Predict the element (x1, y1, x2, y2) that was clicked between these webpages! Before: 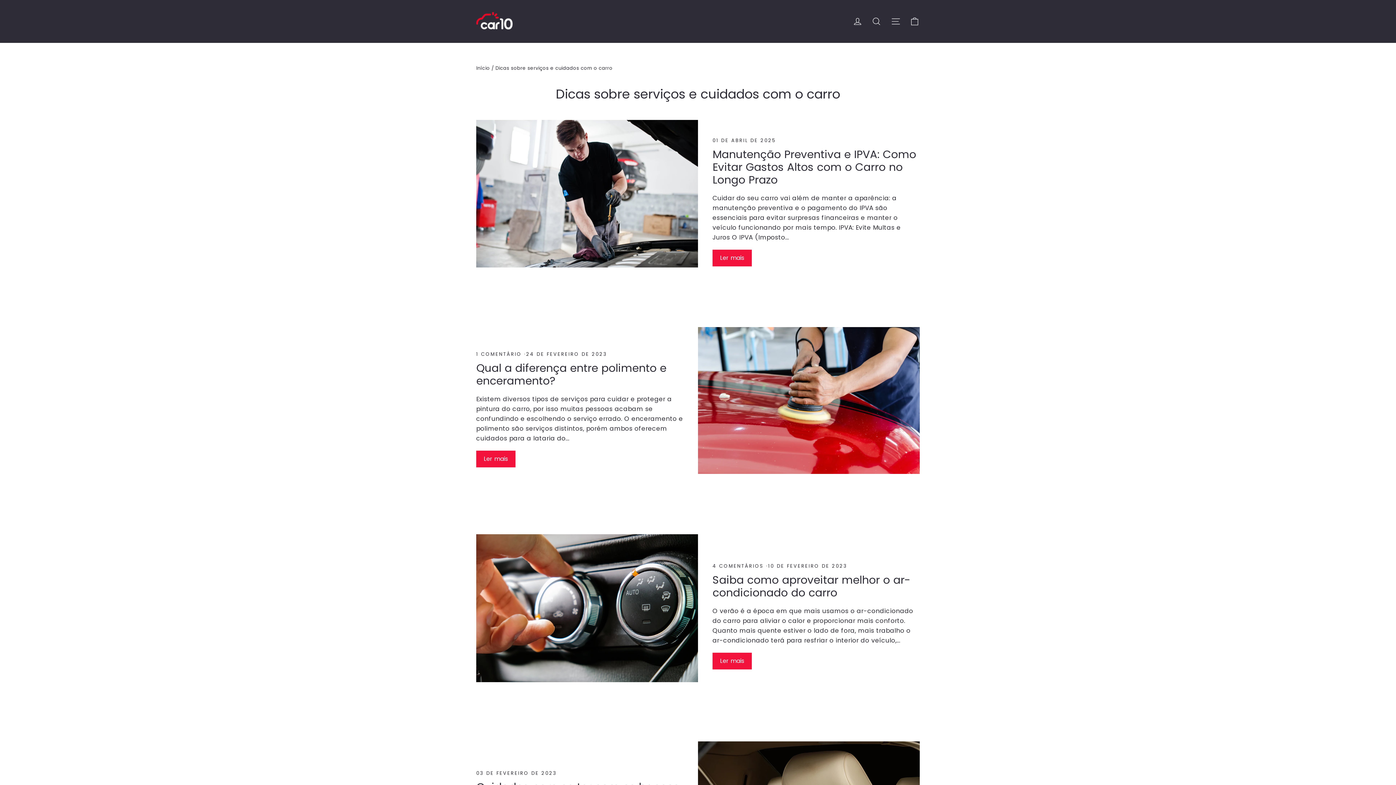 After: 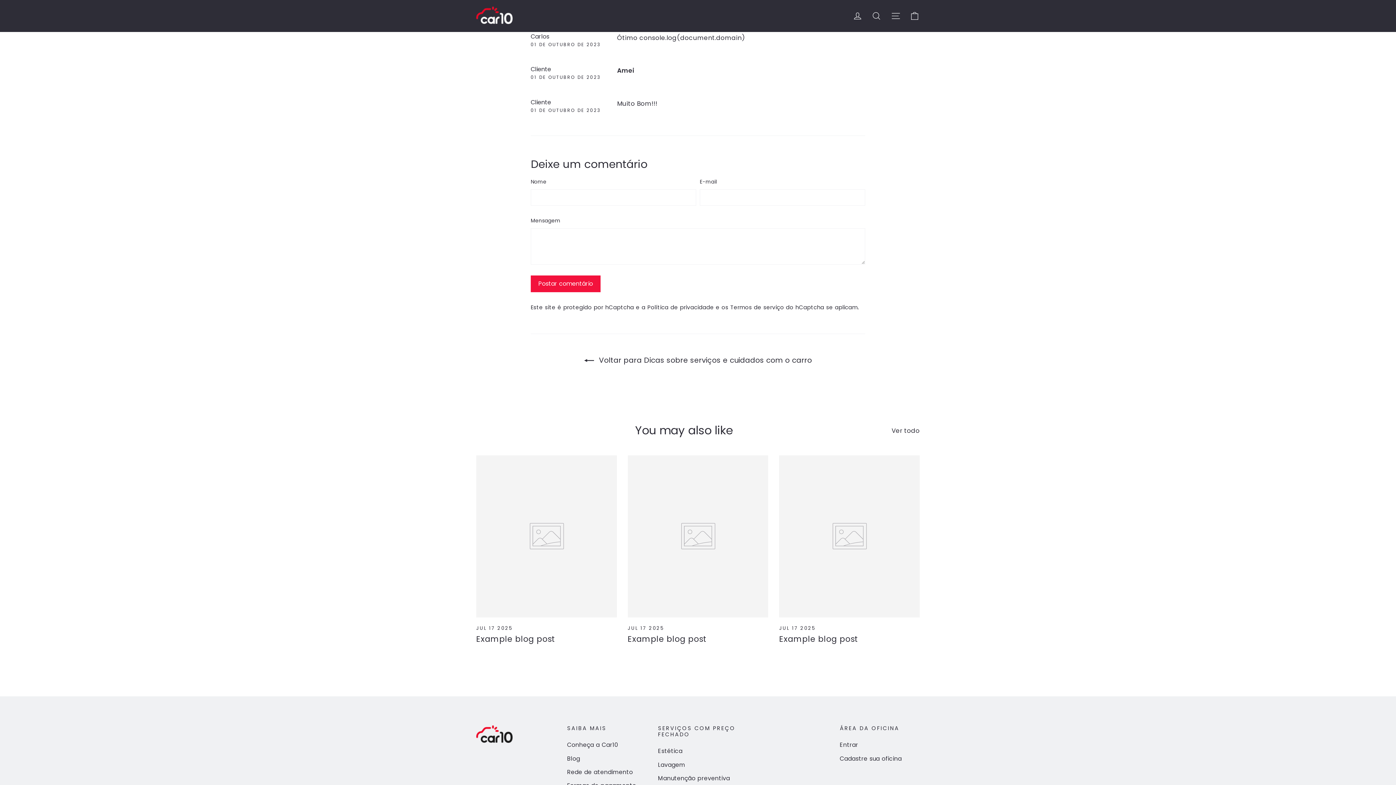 Action: bbox: (712, 562, 766, 569) label: 4 COMENTÁRIOS 